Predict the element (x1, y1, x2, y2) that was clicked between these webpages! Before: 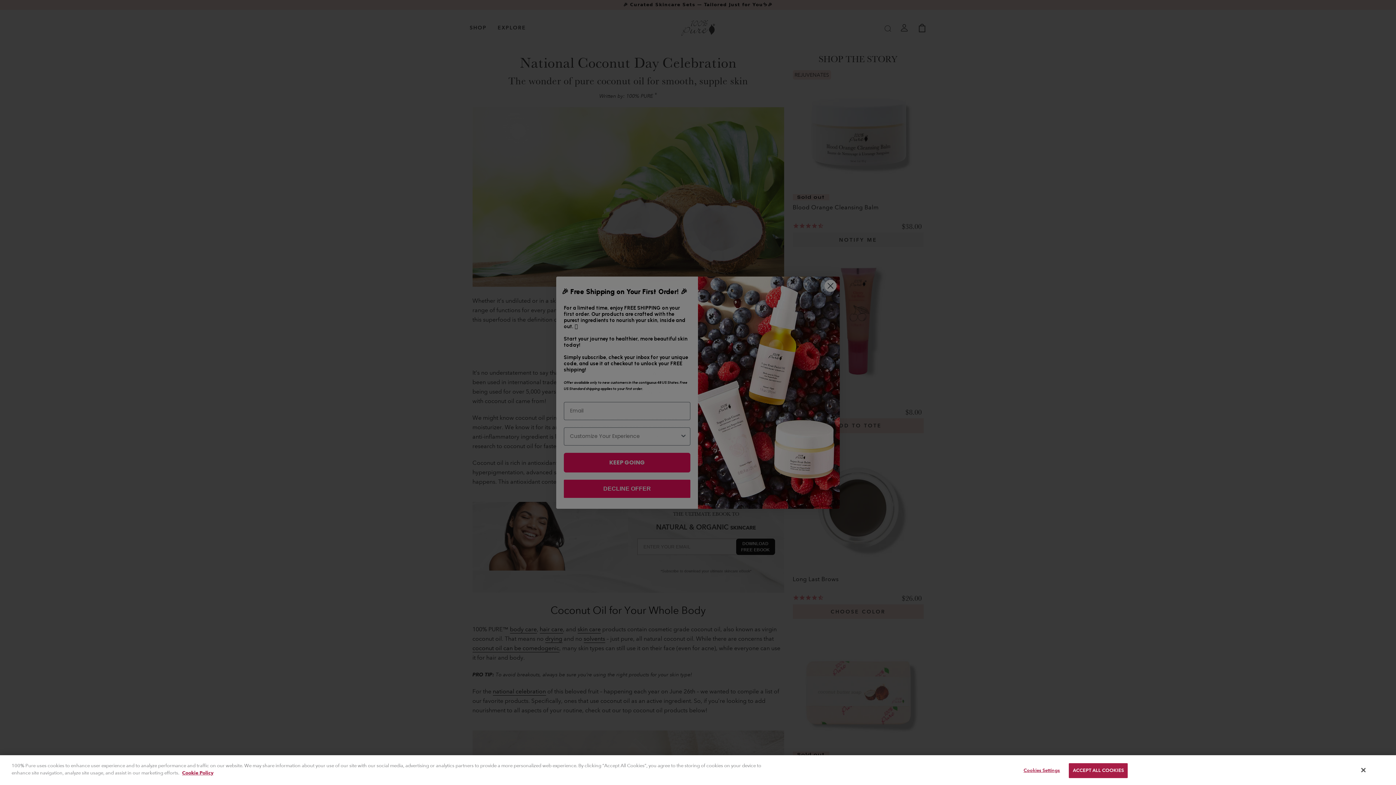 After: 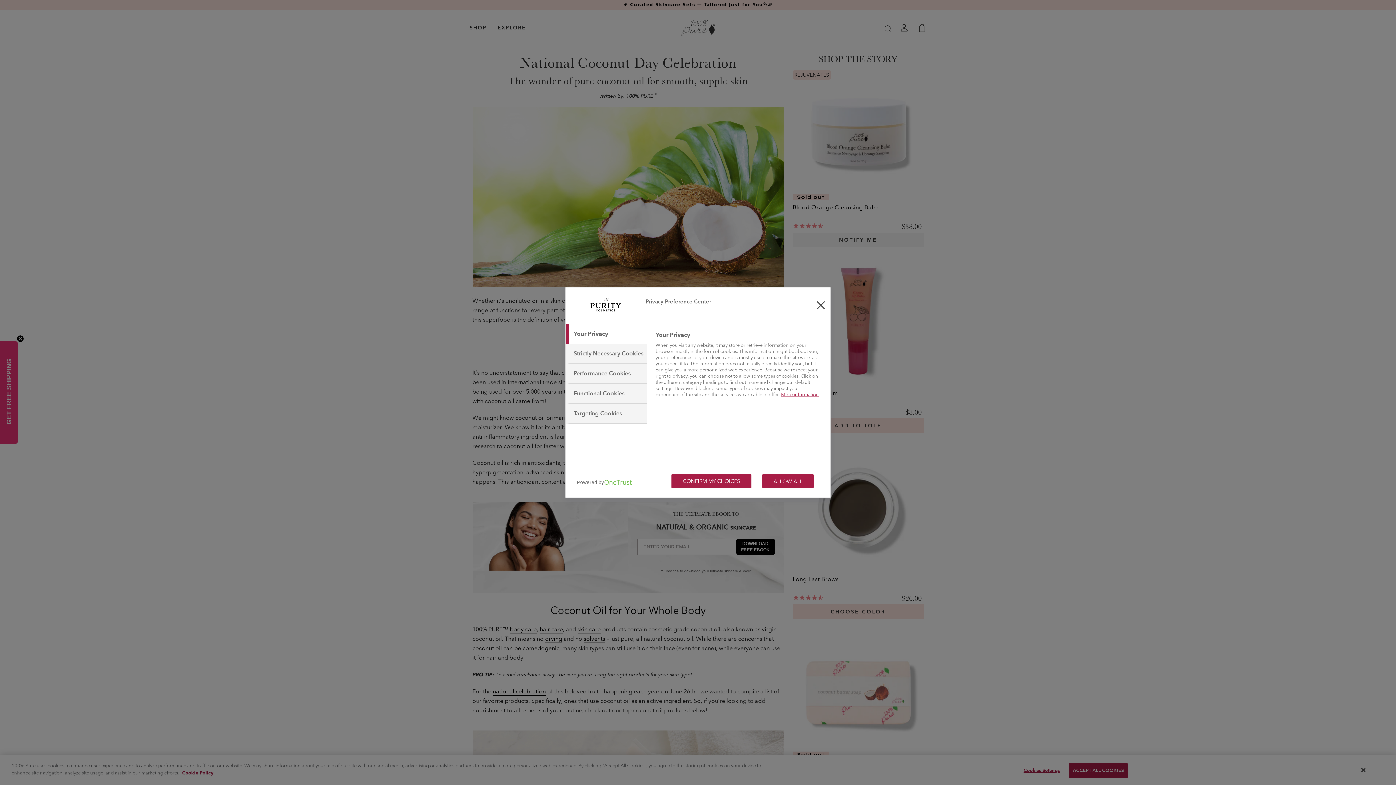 Action: bbox: (1017, 764, 1062, 778) label: Cookies Settings